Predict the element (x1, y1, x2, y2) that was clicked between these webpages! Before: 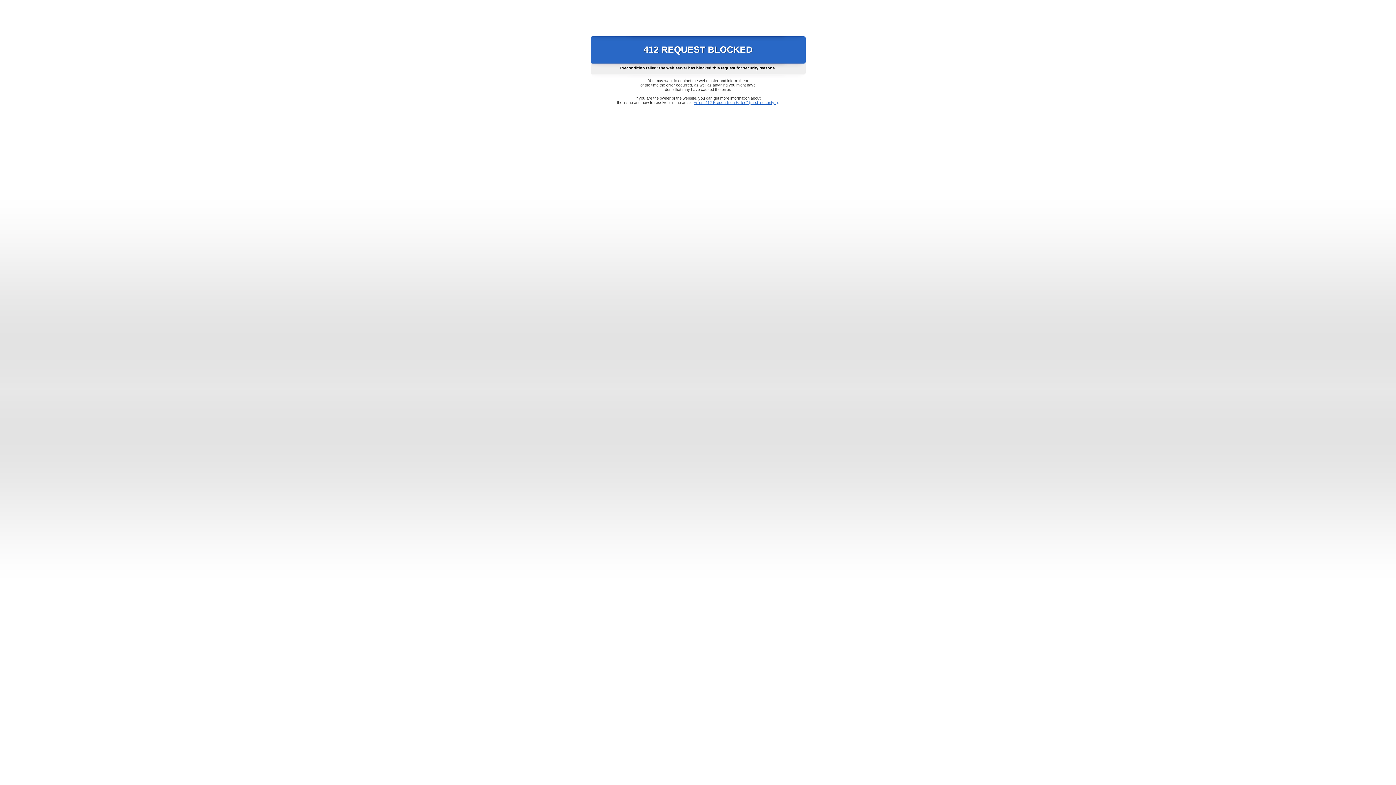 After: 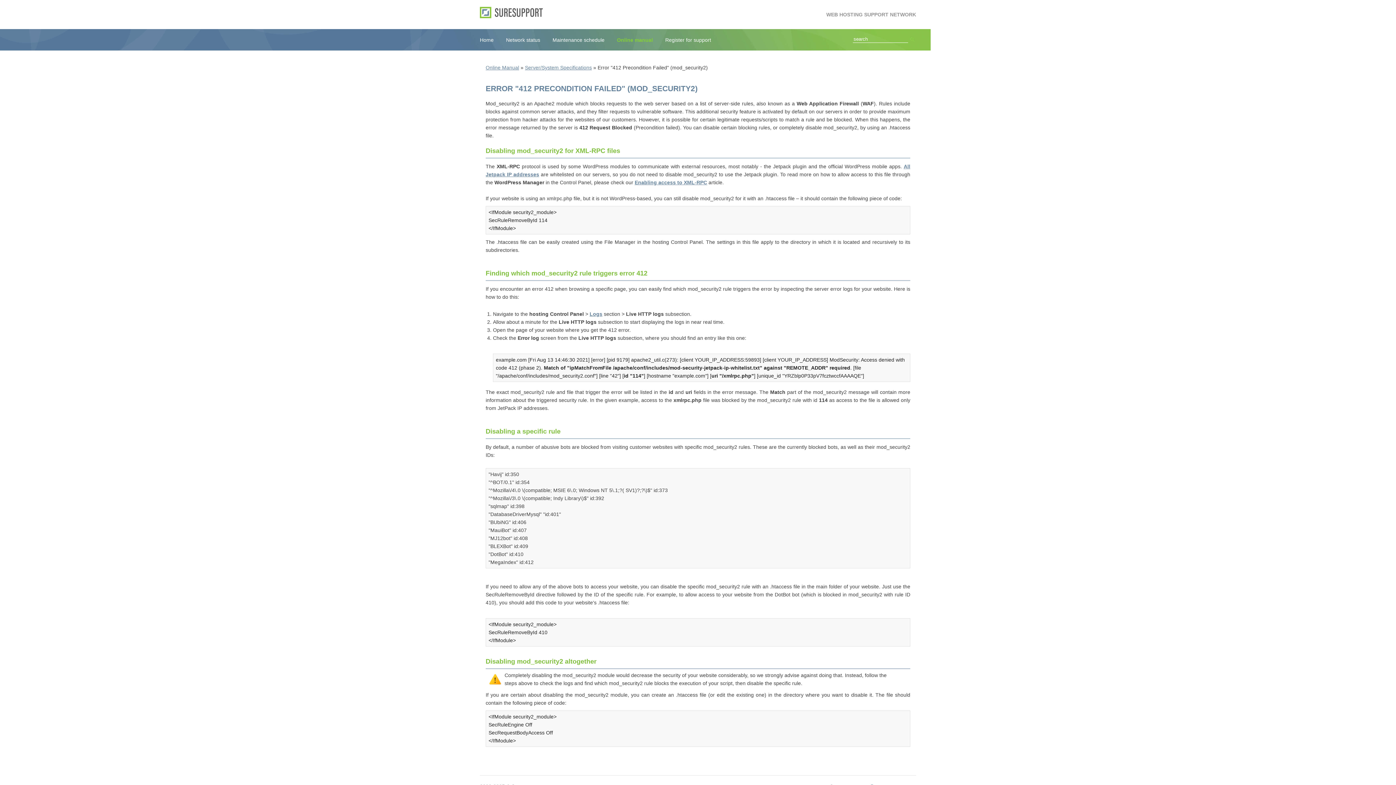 Action: bbox: (693, 100, 778, 104) label: Error "412 Precondition Failed" (mod_security2)